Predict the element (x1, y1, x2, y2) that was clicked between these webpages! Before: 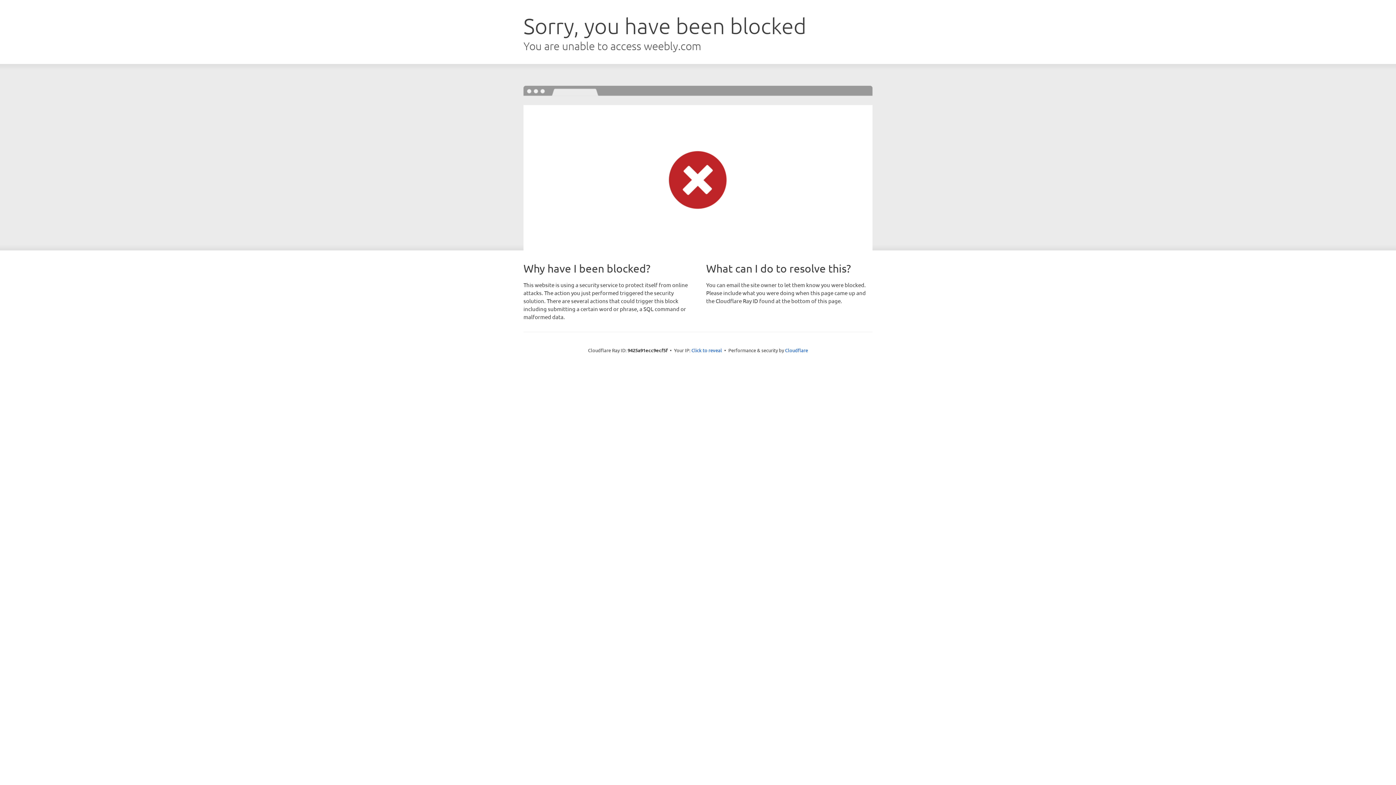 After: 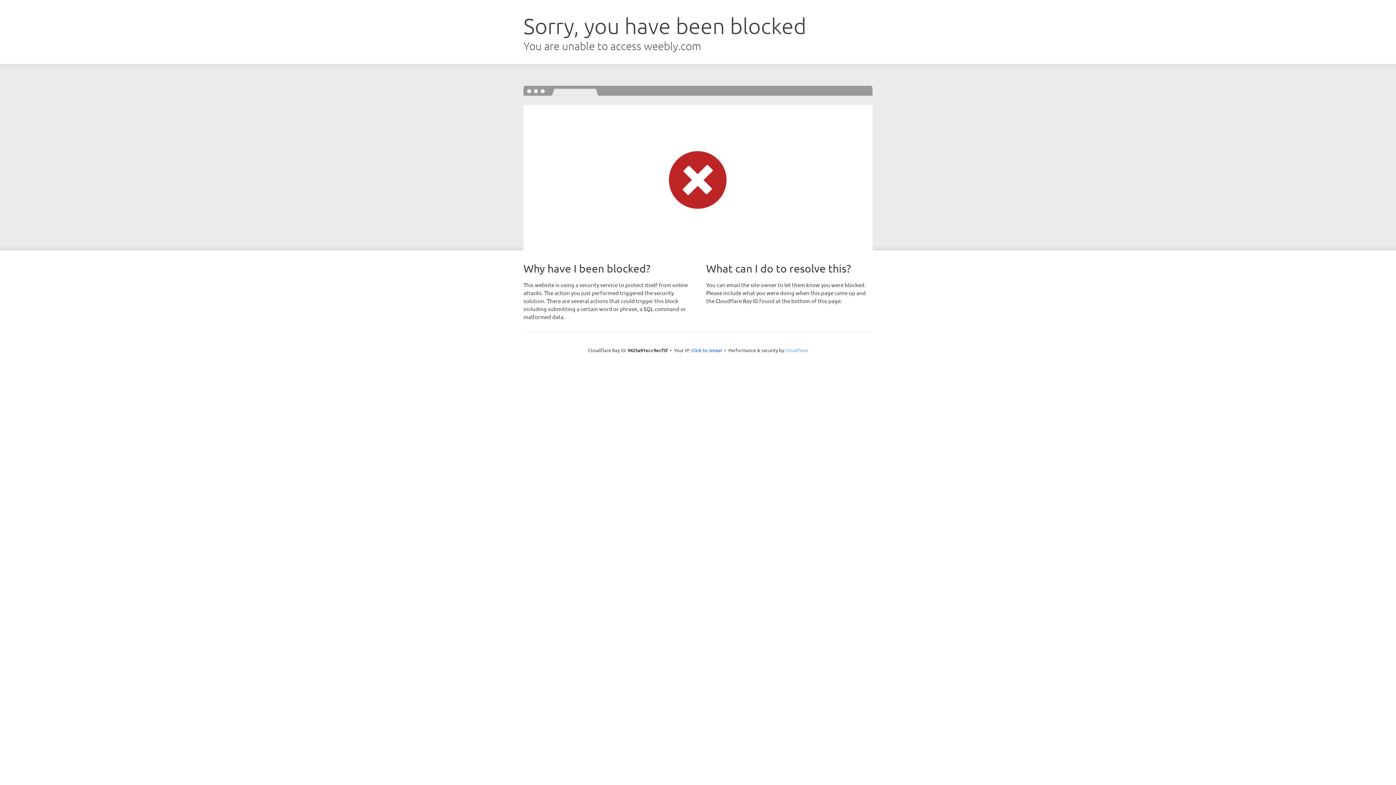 Action: label: Cloudflare bbox: (785, 347, 808, 353)